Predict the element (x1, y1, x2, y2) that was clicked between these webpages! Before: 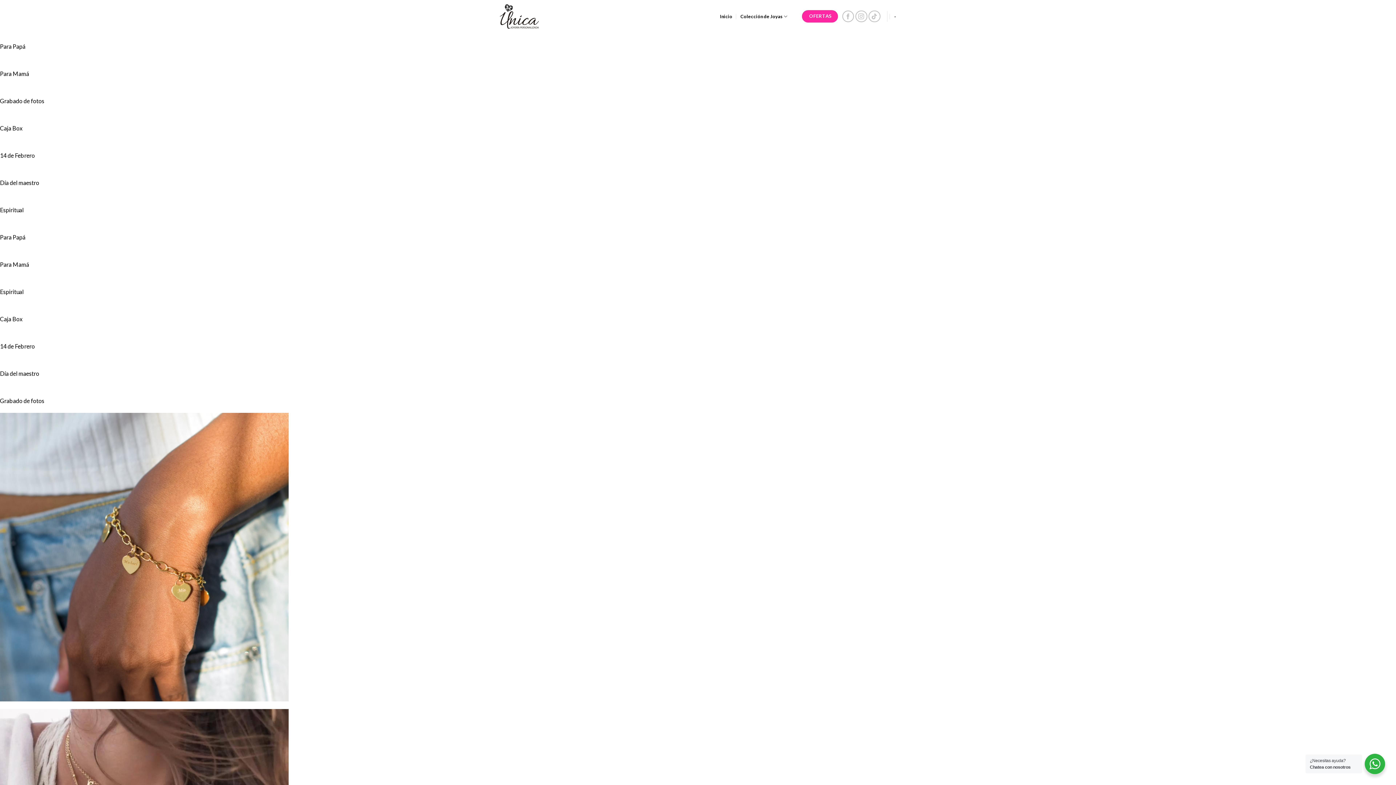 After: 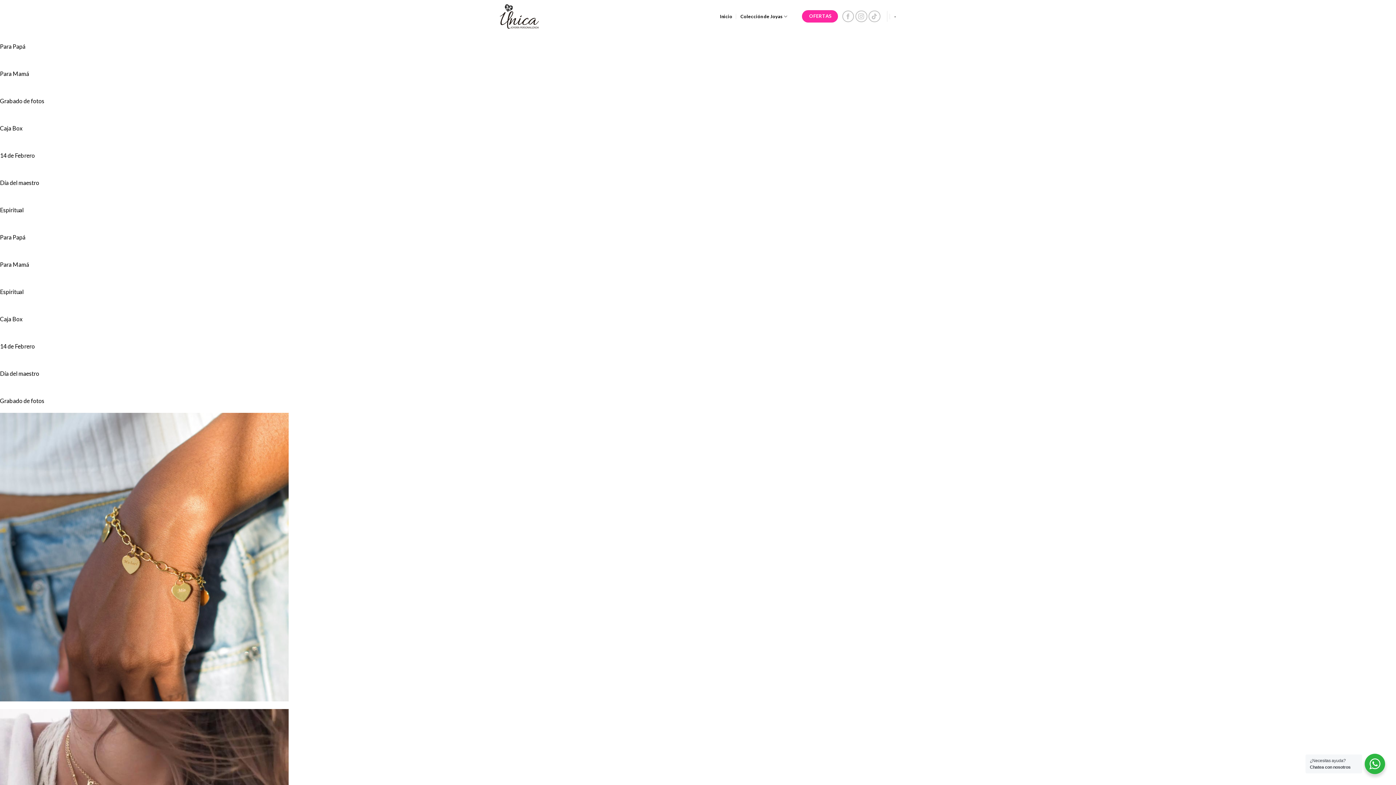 Action: bbox: (0, 288, 23, 295) label: 
Espiritual
